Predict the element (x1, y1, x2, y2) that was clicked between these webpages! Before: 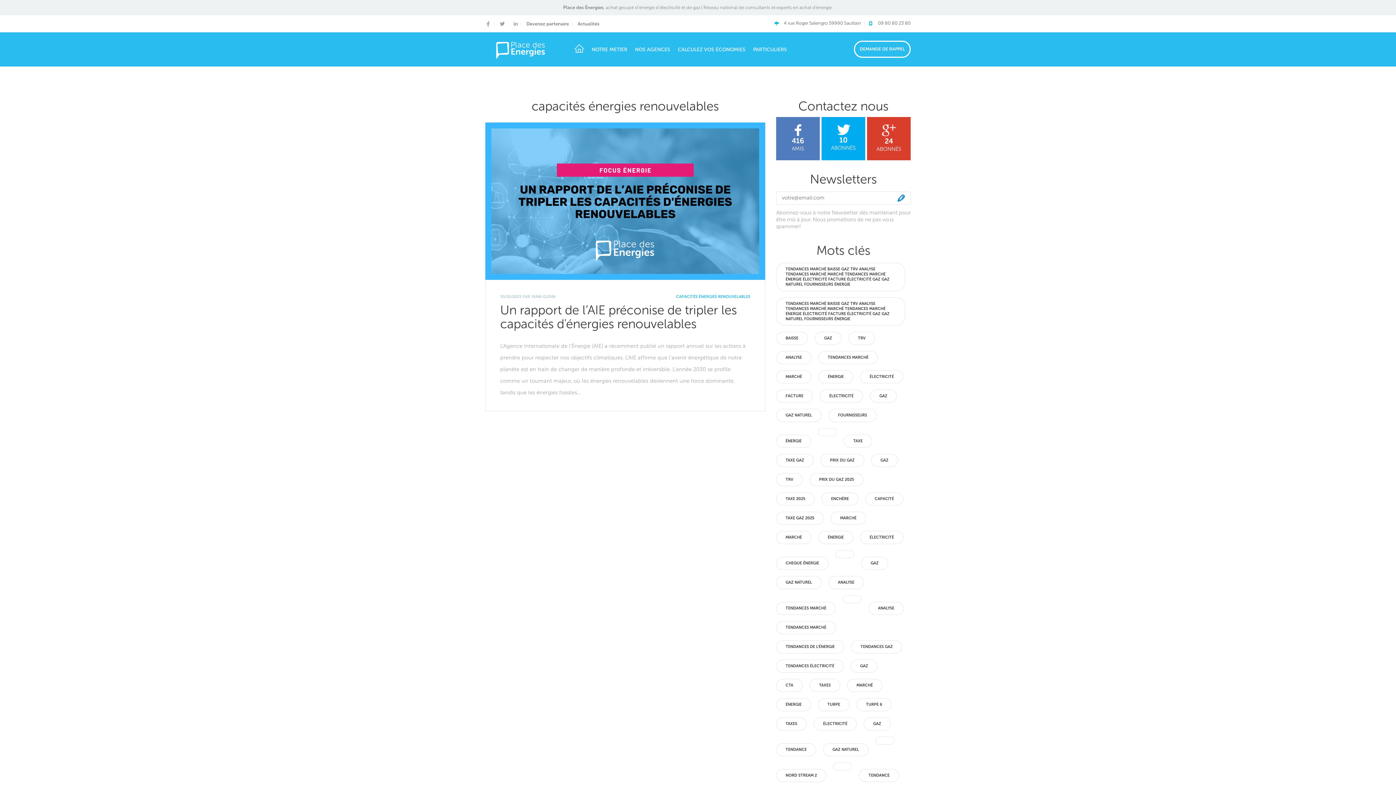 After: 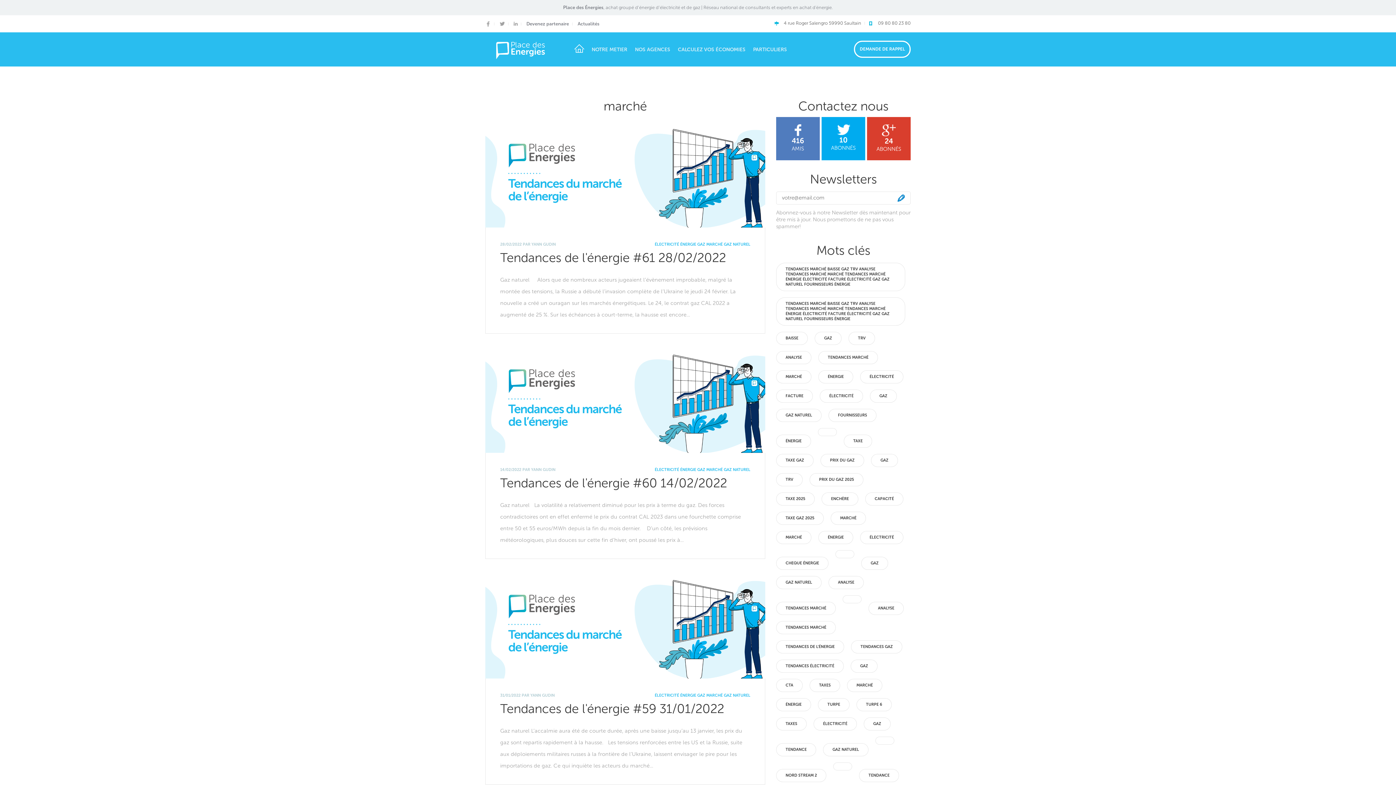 Action: label: MARCHÉ bbox: (830, 512, 866, 525)